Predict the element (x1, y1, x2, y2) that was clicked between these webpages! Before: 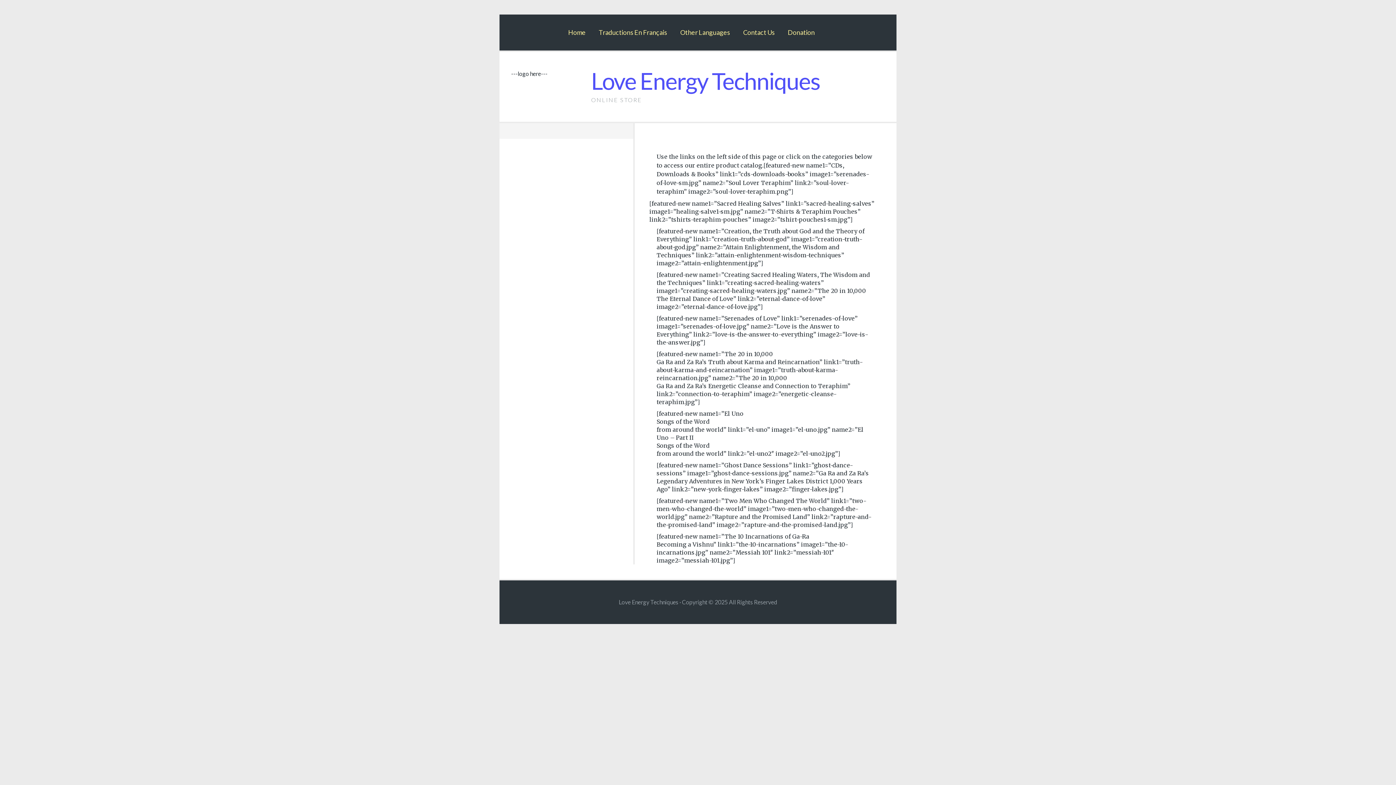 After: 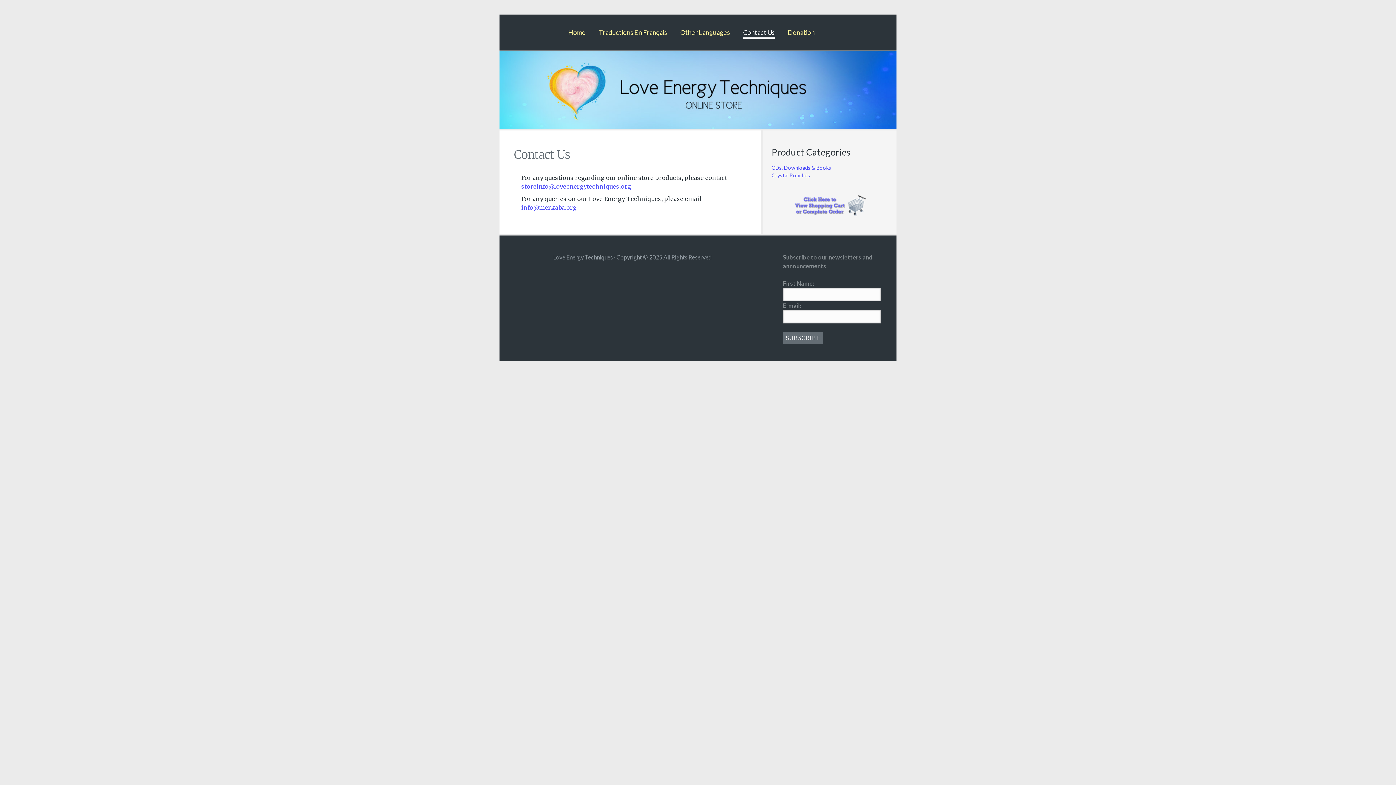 Action: label: Contact Us bbox: (743, 27, 774, 37)